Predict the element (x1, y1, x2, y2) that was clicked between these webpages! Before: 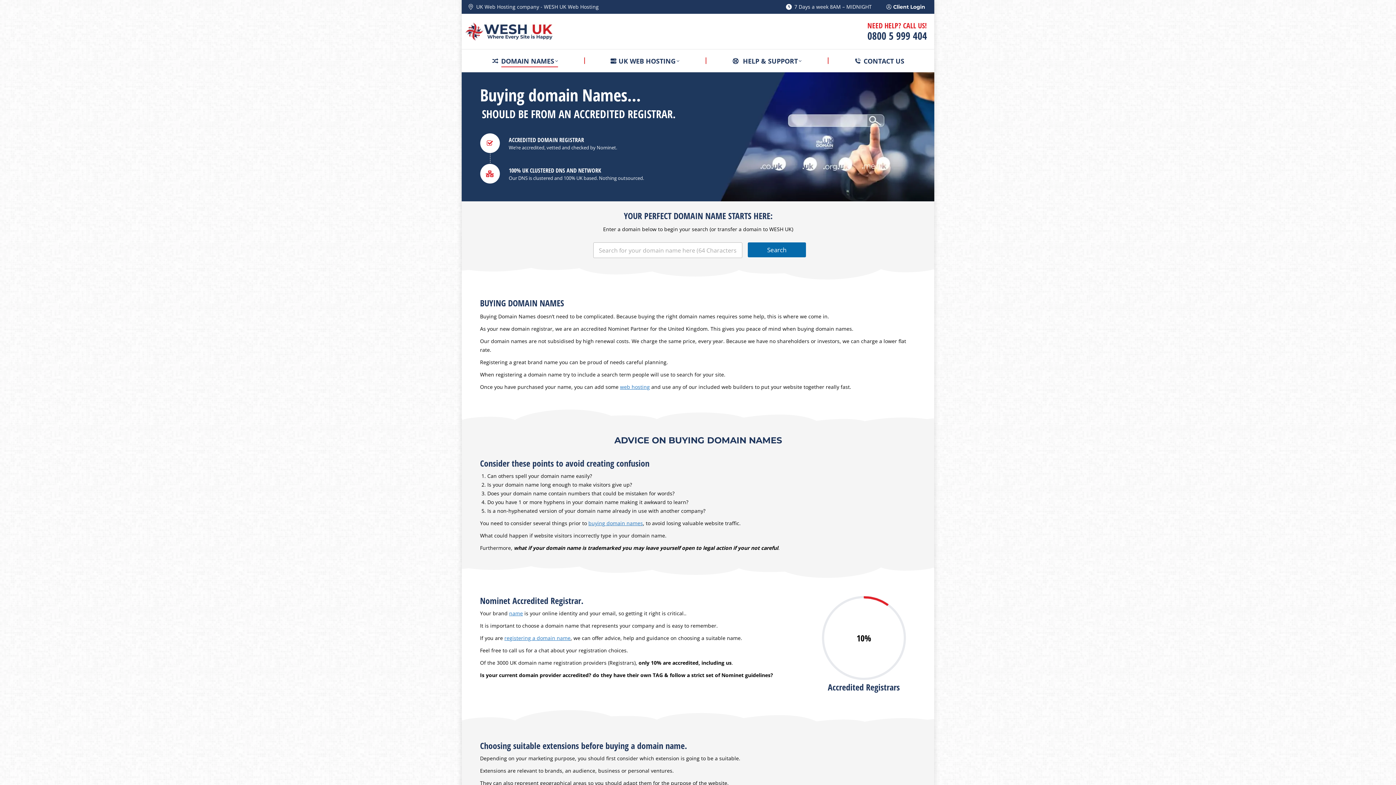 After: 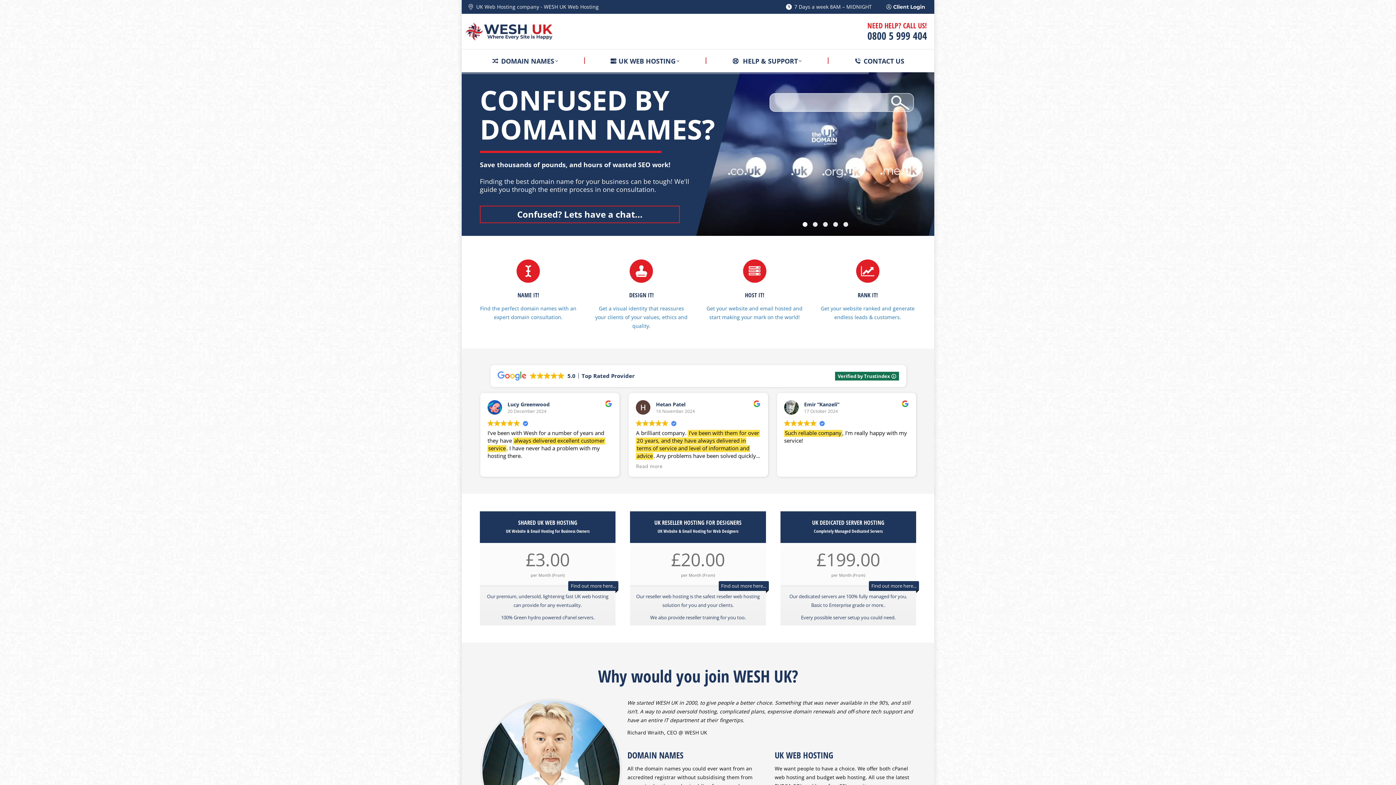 Action: bbox: (465, 22, 556, 40)